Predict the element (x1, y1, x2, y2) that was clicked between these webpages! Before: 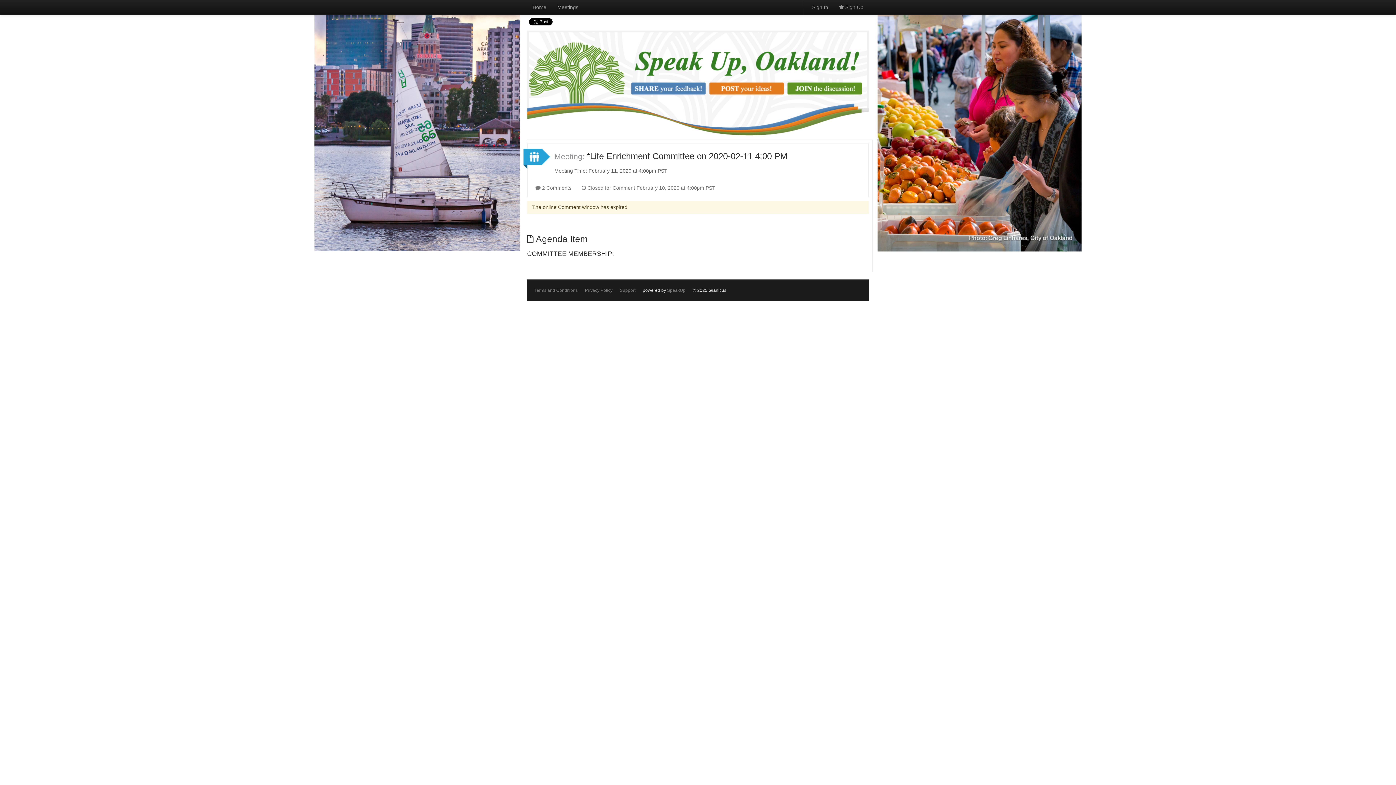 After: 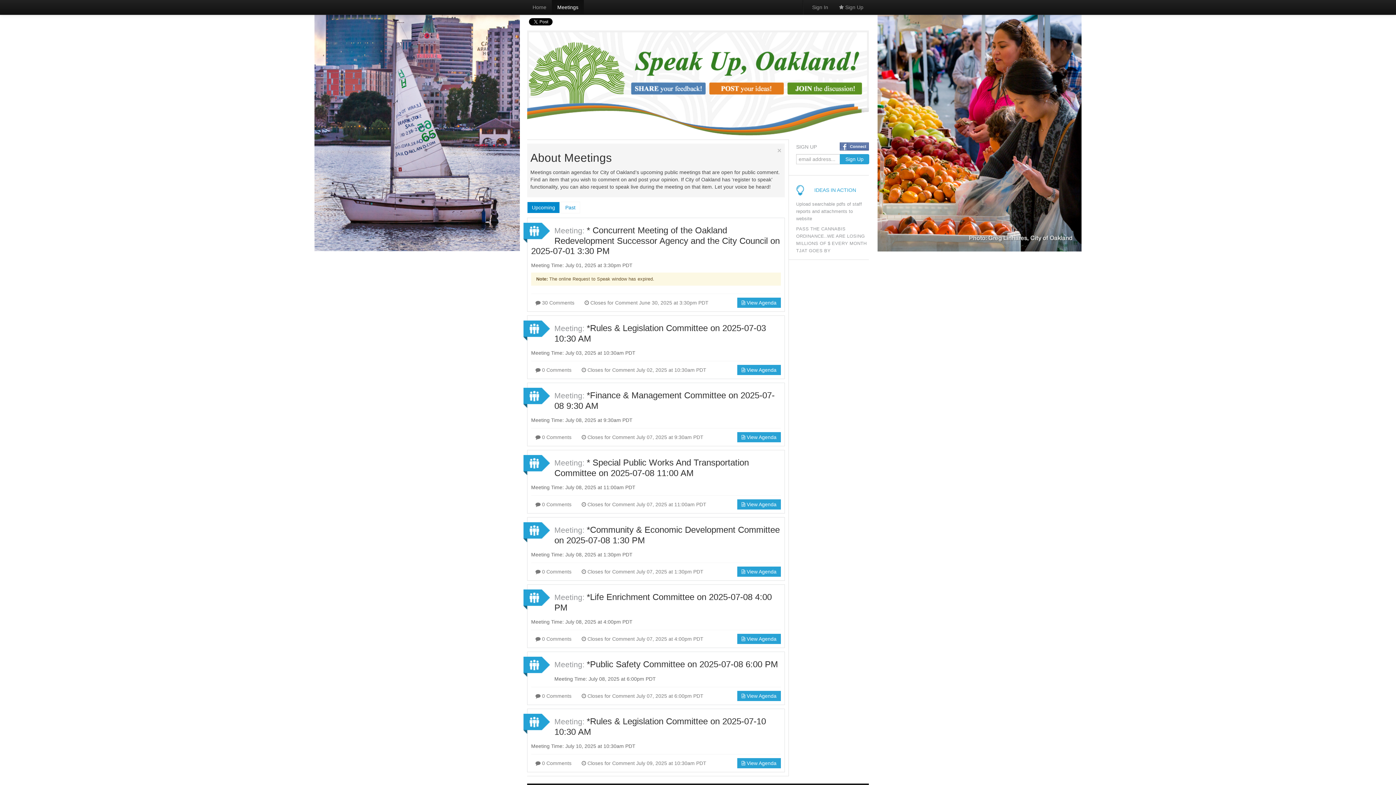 Action: bbox: (552, 0, 584, 14) label: Meetings